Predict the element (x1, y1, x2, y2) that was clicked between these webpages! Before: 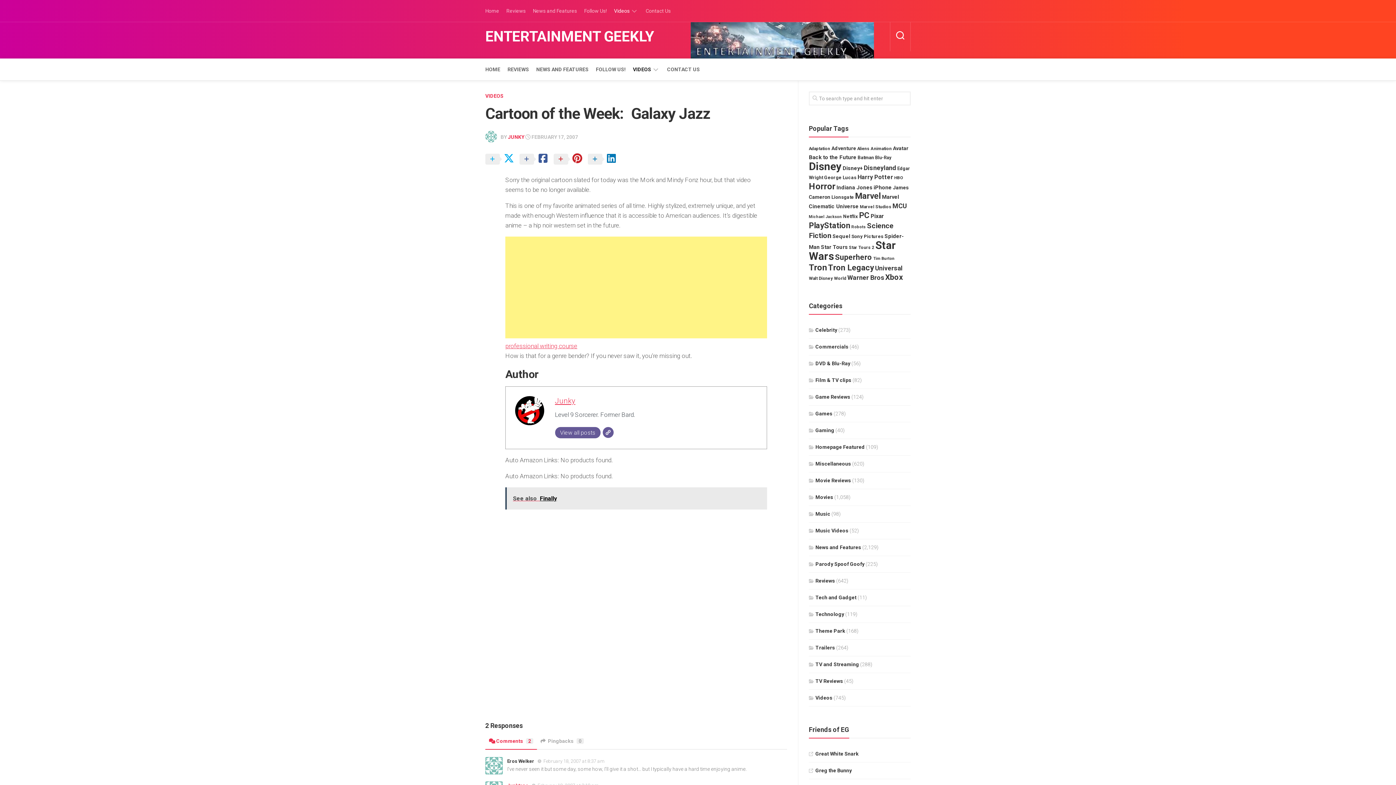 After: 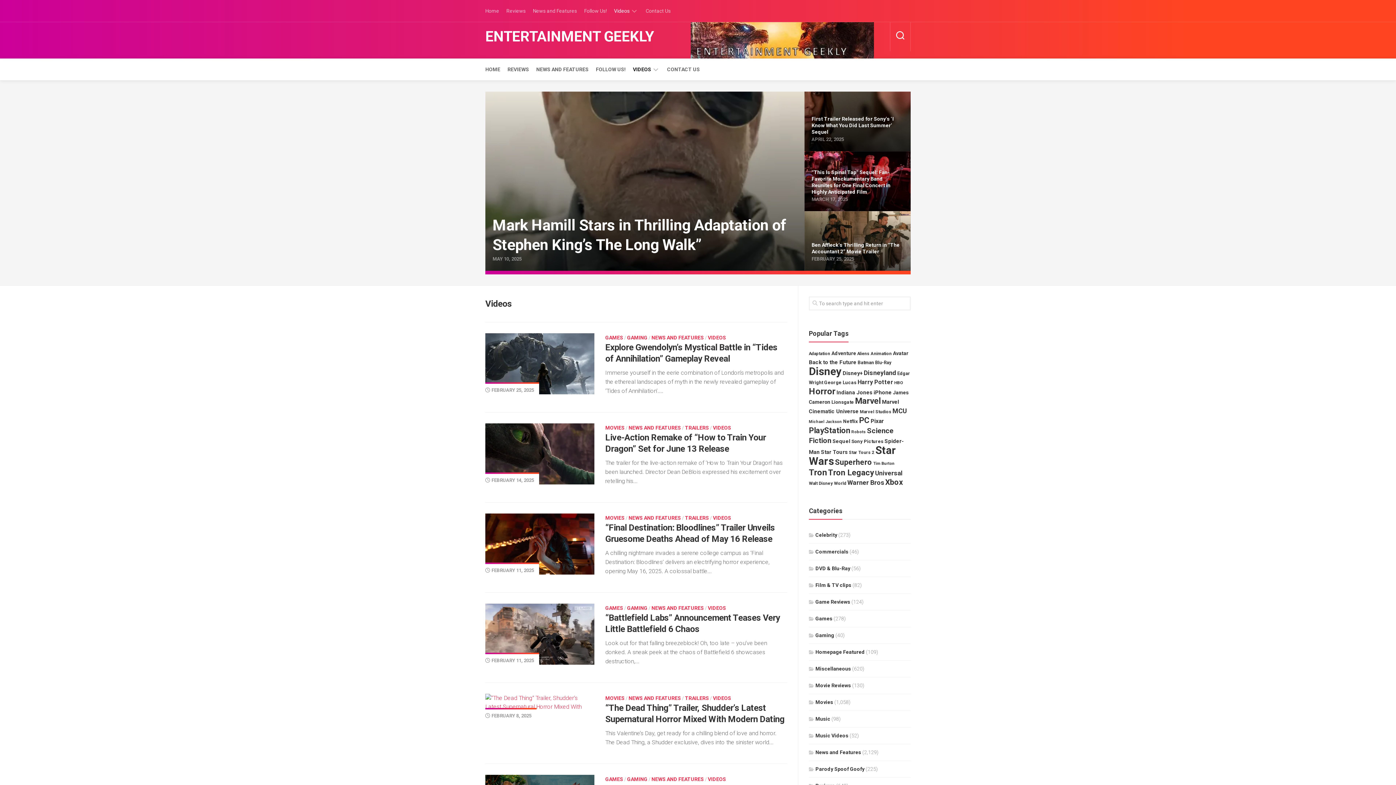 Action: bbox: (633, 65, 651, 73) label: VIDEOS